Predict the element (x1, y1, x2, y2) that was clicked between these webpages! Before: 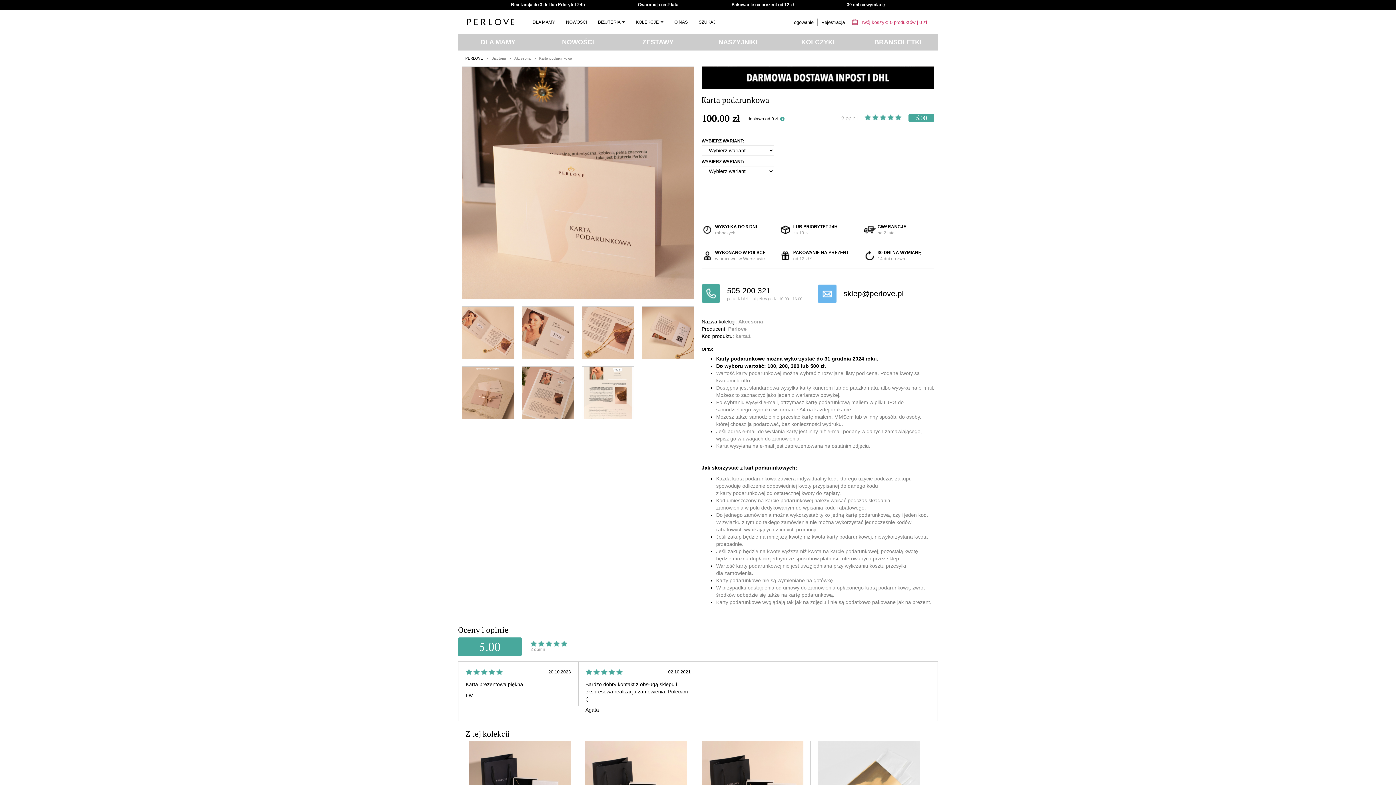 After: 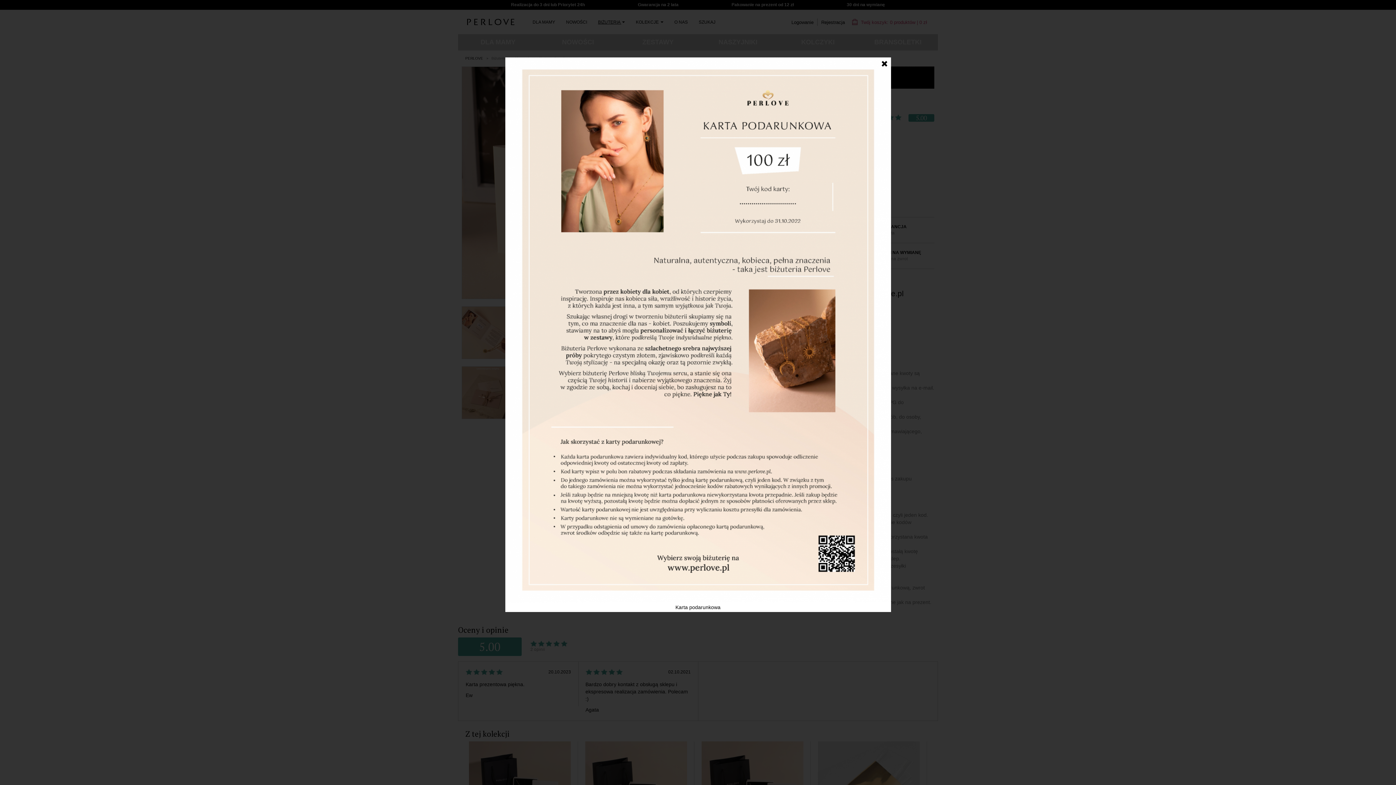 Action: bbox: (578, 359, 638, 419)